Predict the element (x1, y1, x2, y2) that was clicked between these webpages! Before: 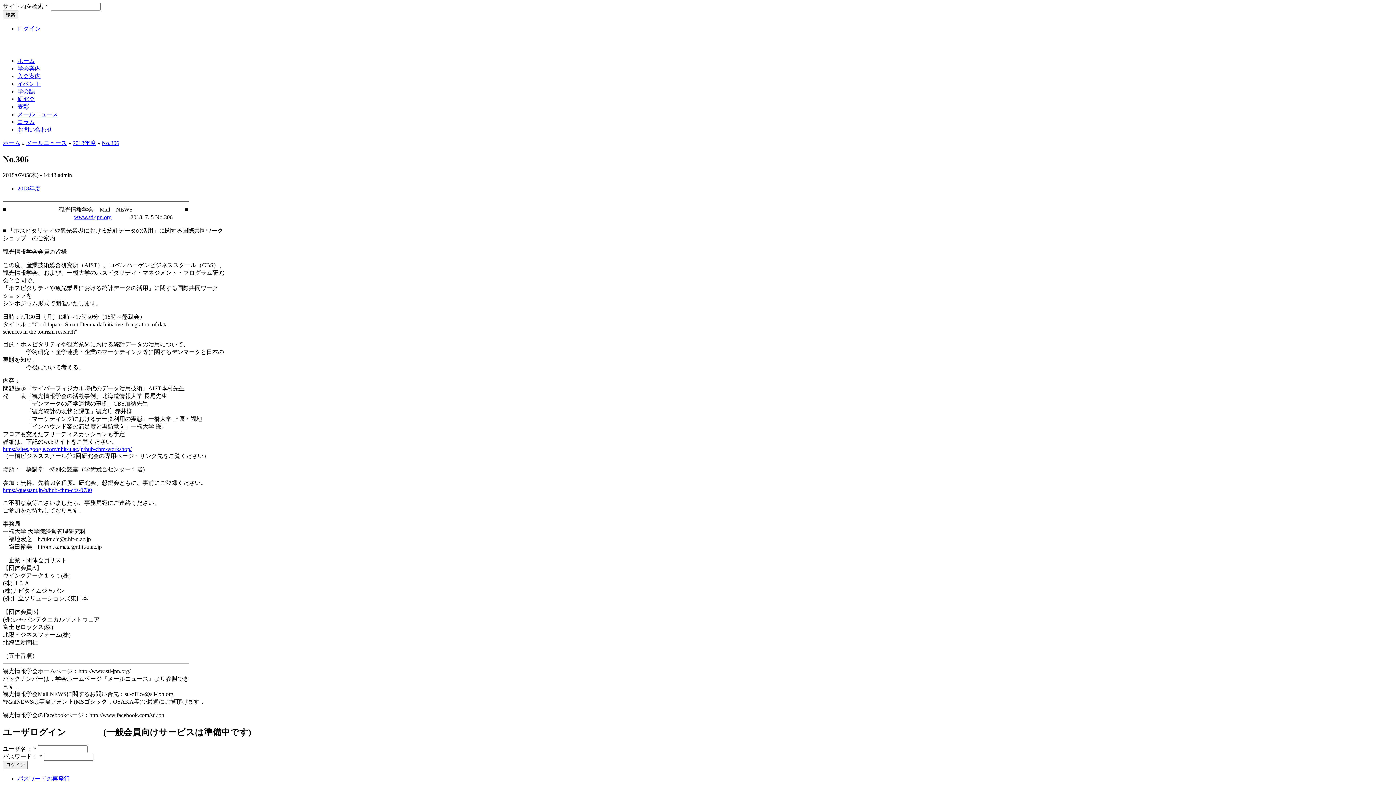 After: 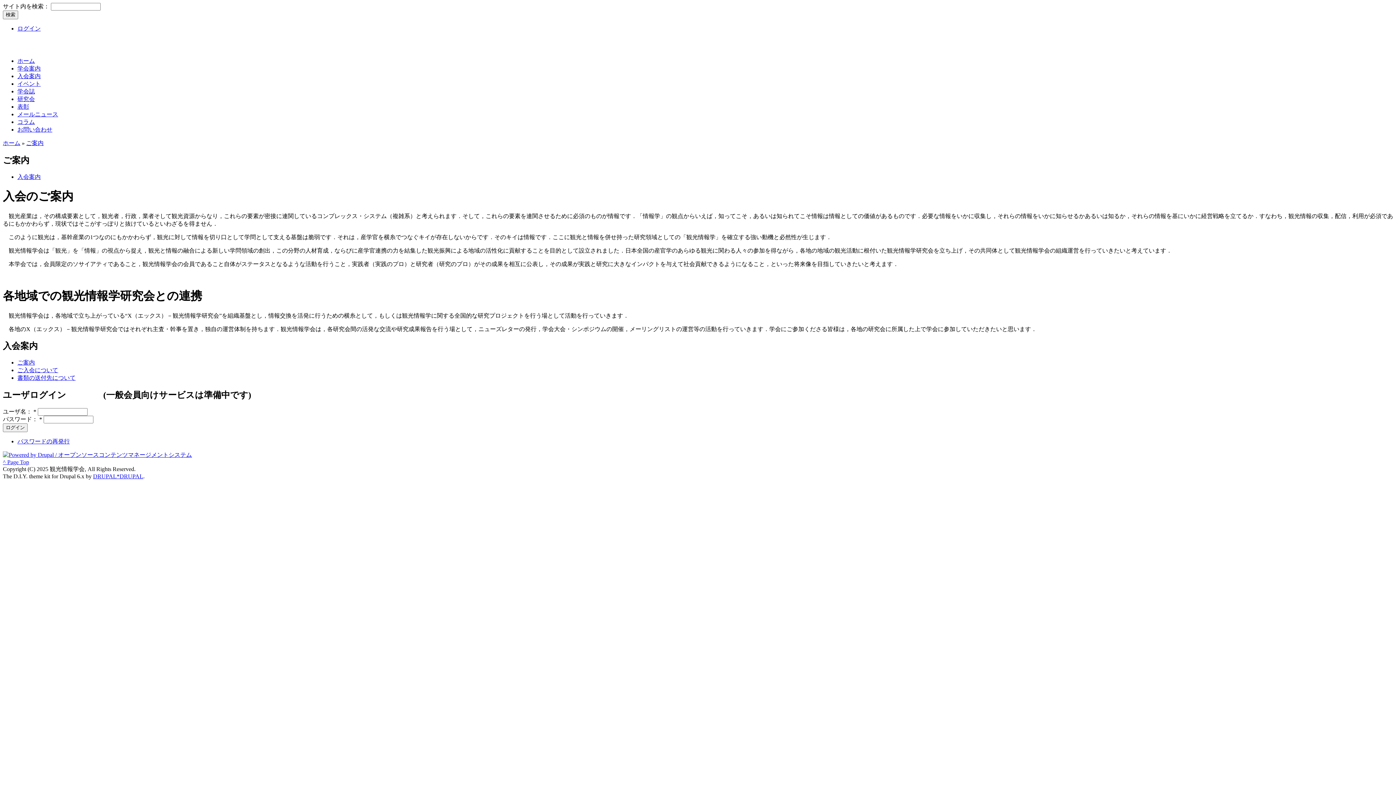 Action: label: 入会案内 bbox: (17, 73, 40, 79)